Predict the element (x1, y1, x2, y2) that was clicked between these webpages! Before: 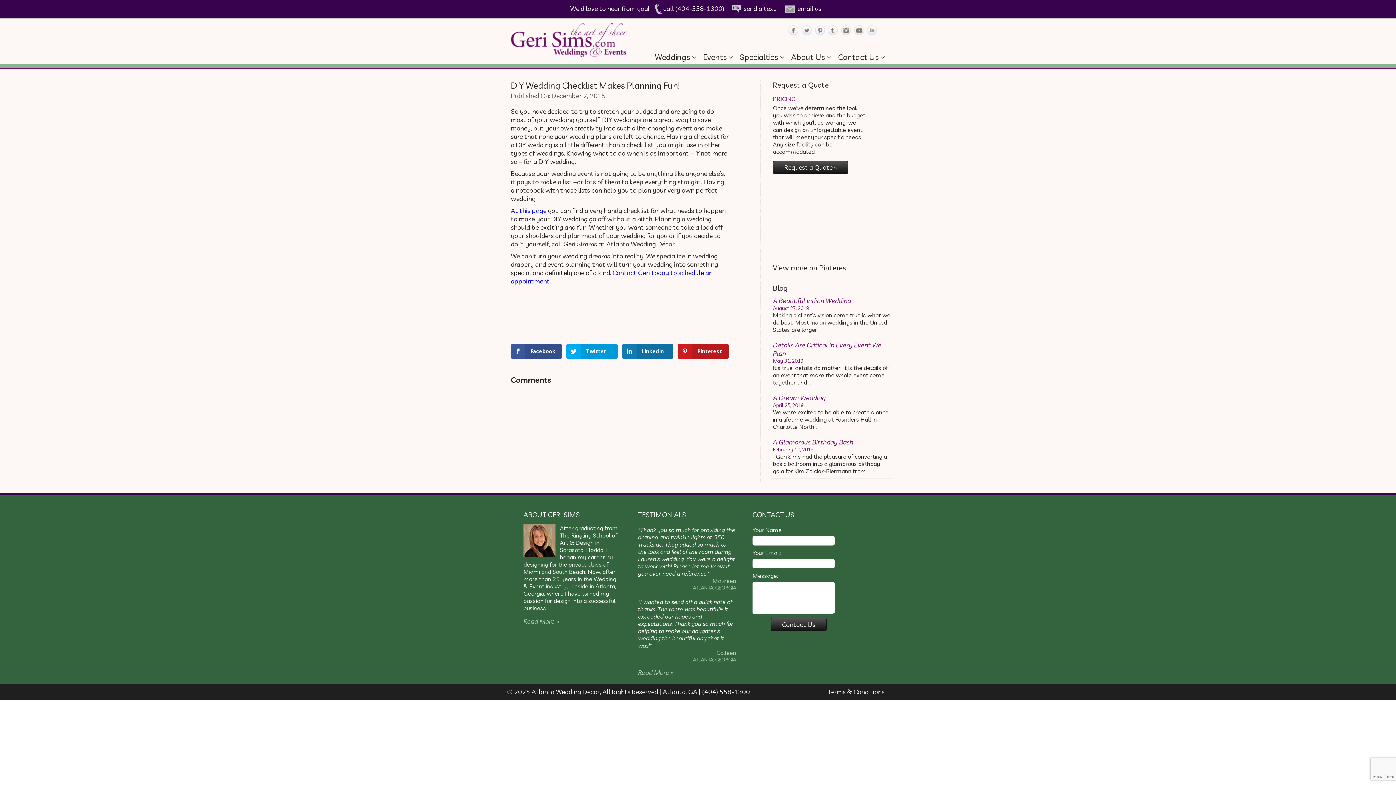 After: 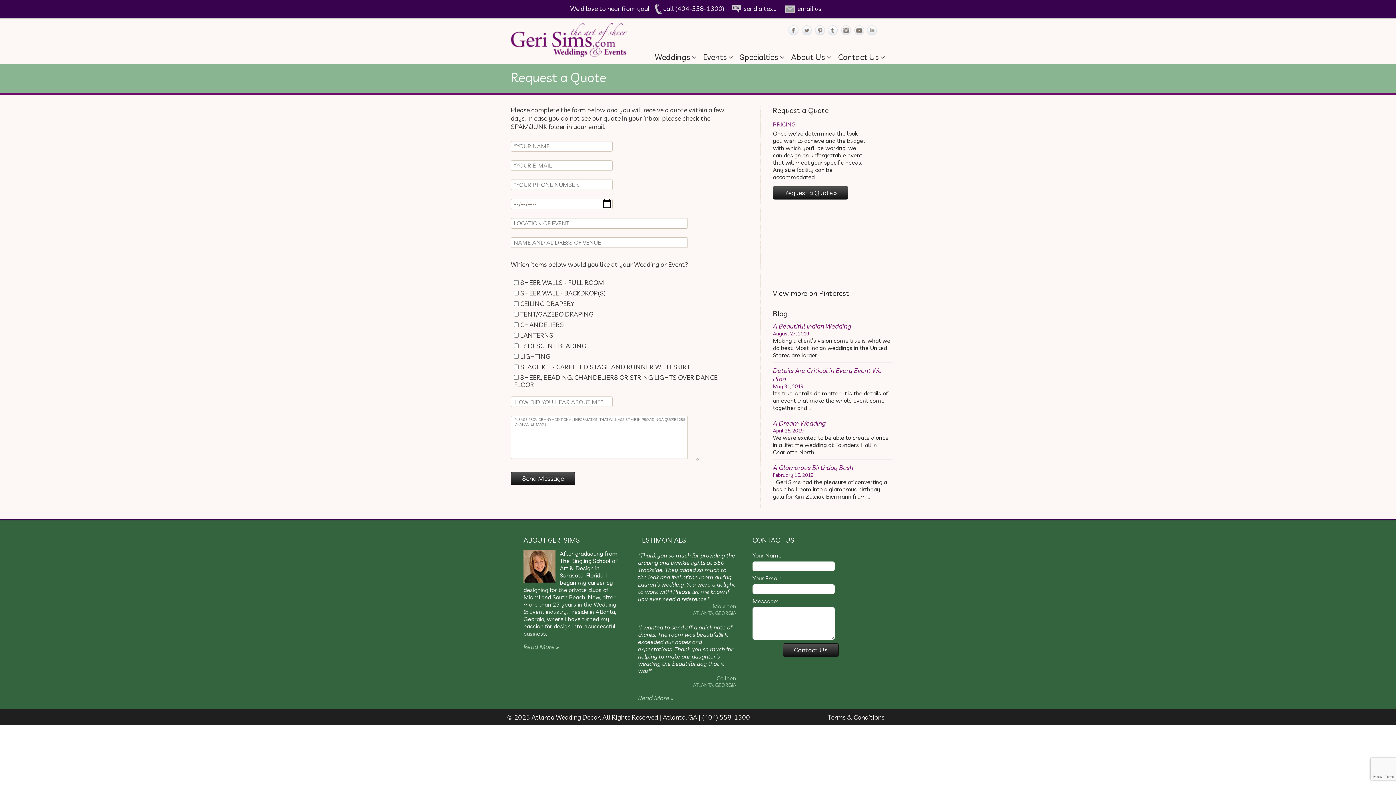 Action: label: Contact Us bbox: (838, 52, 885, 62)